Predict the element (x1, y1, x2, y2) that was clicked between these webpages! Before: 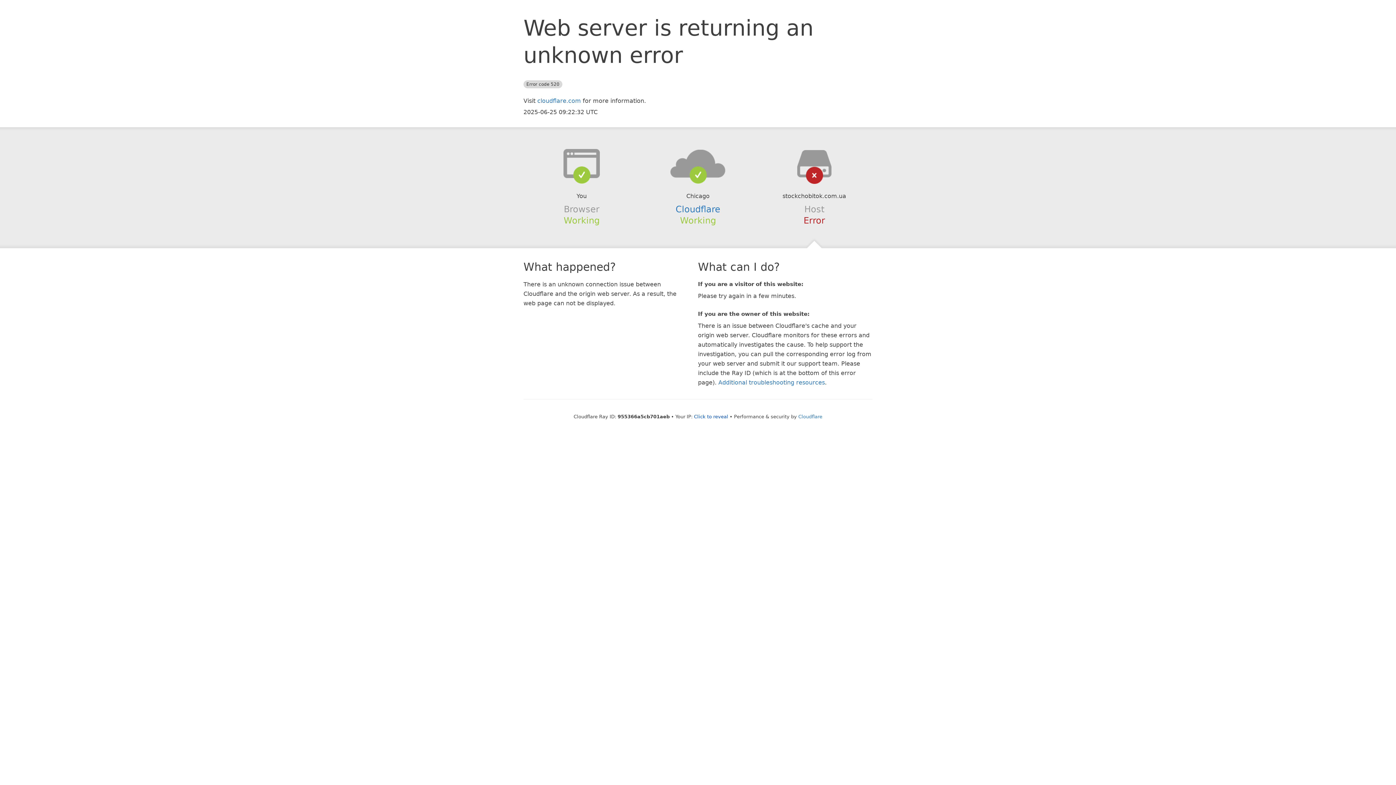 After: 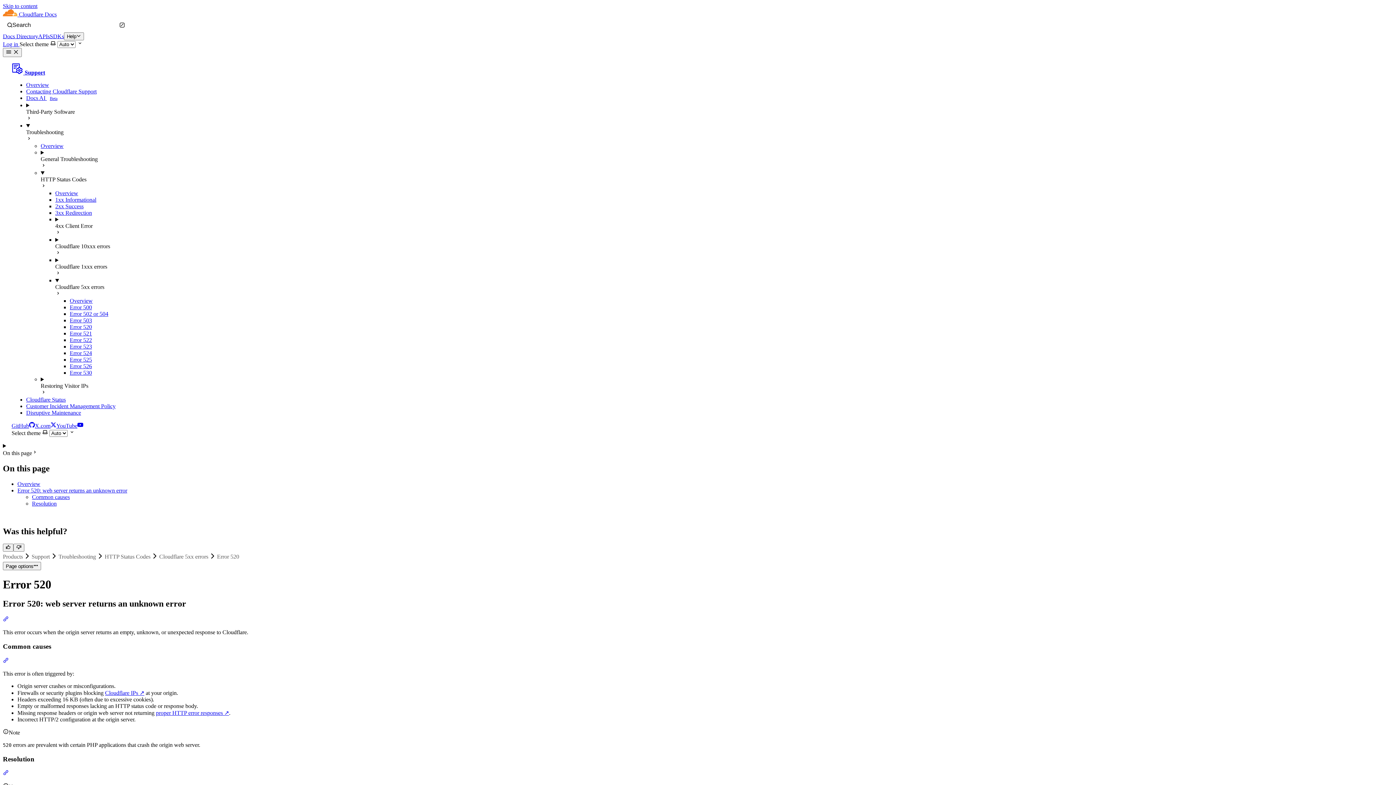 Action: bbox: (718, 379, 825, 386) label: Additional troubleshooting resources